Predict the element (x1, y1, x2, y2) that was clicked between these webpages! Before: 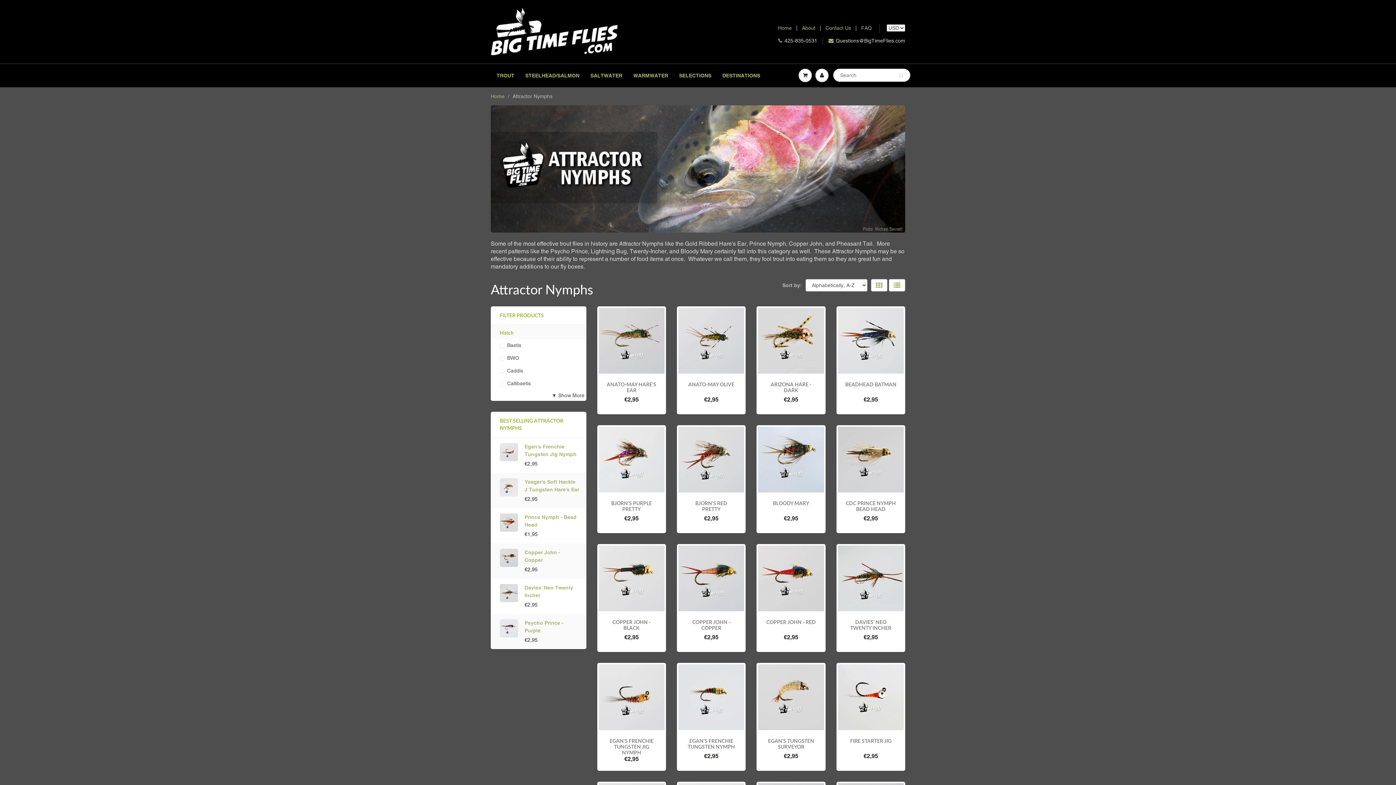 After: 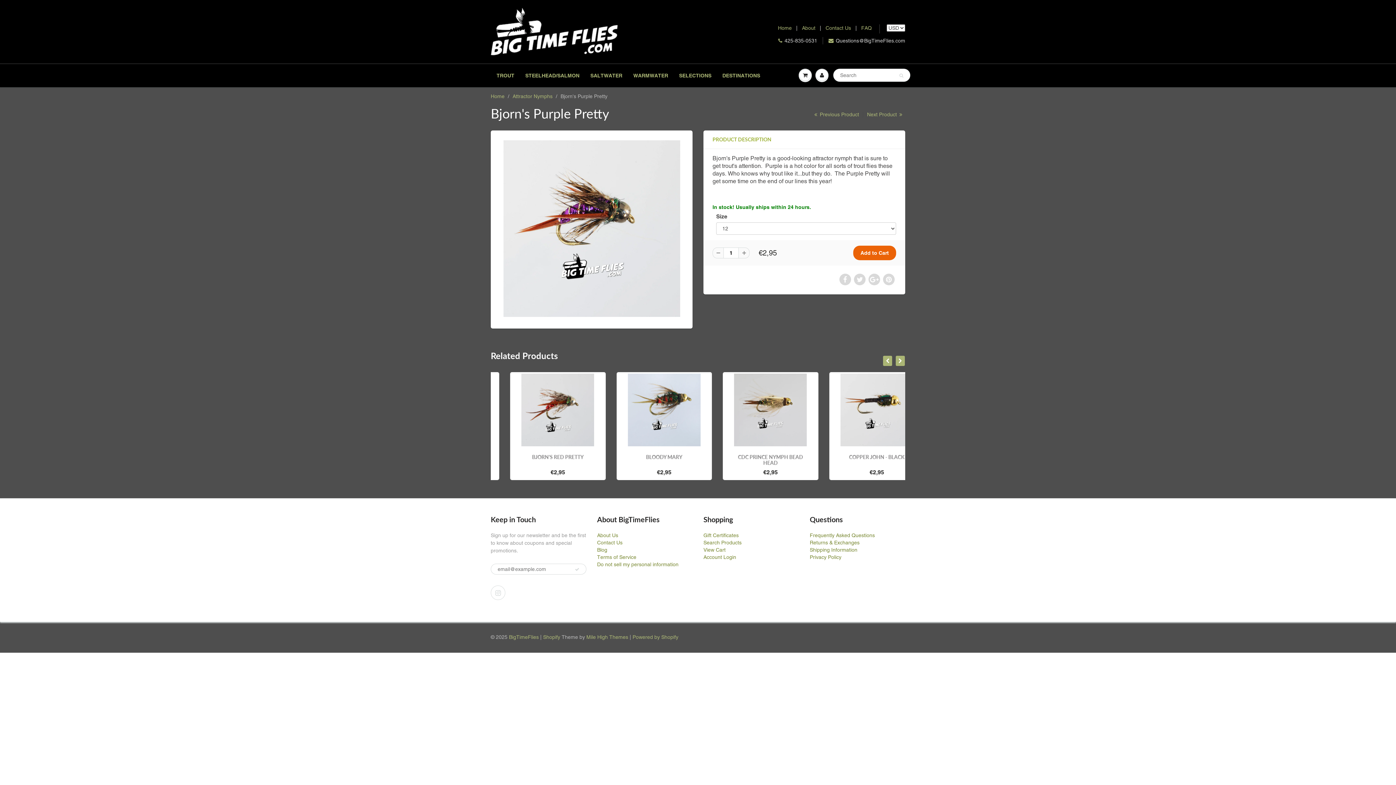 Action: label: BJORN'S PURPLE PRETTY bbox: (611, 500, 652, 512)